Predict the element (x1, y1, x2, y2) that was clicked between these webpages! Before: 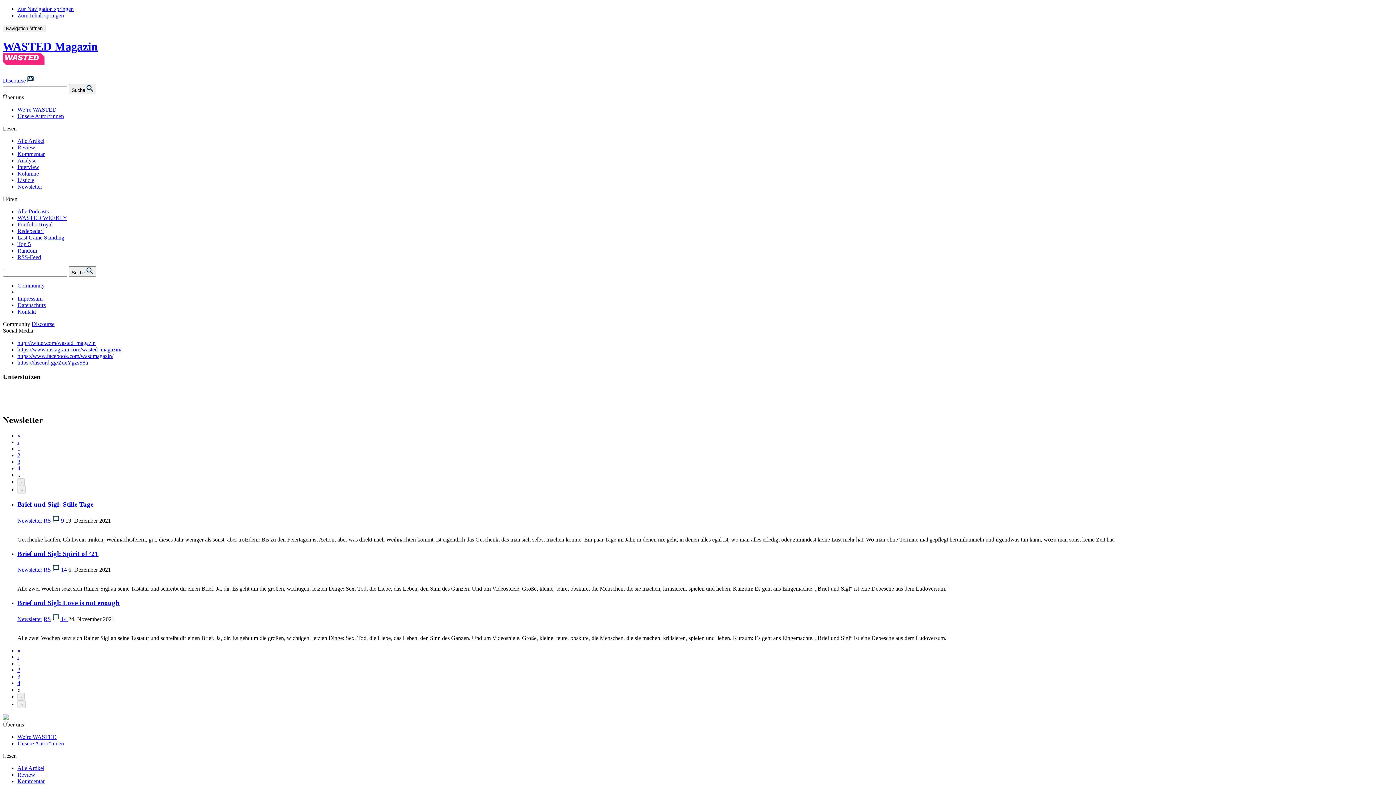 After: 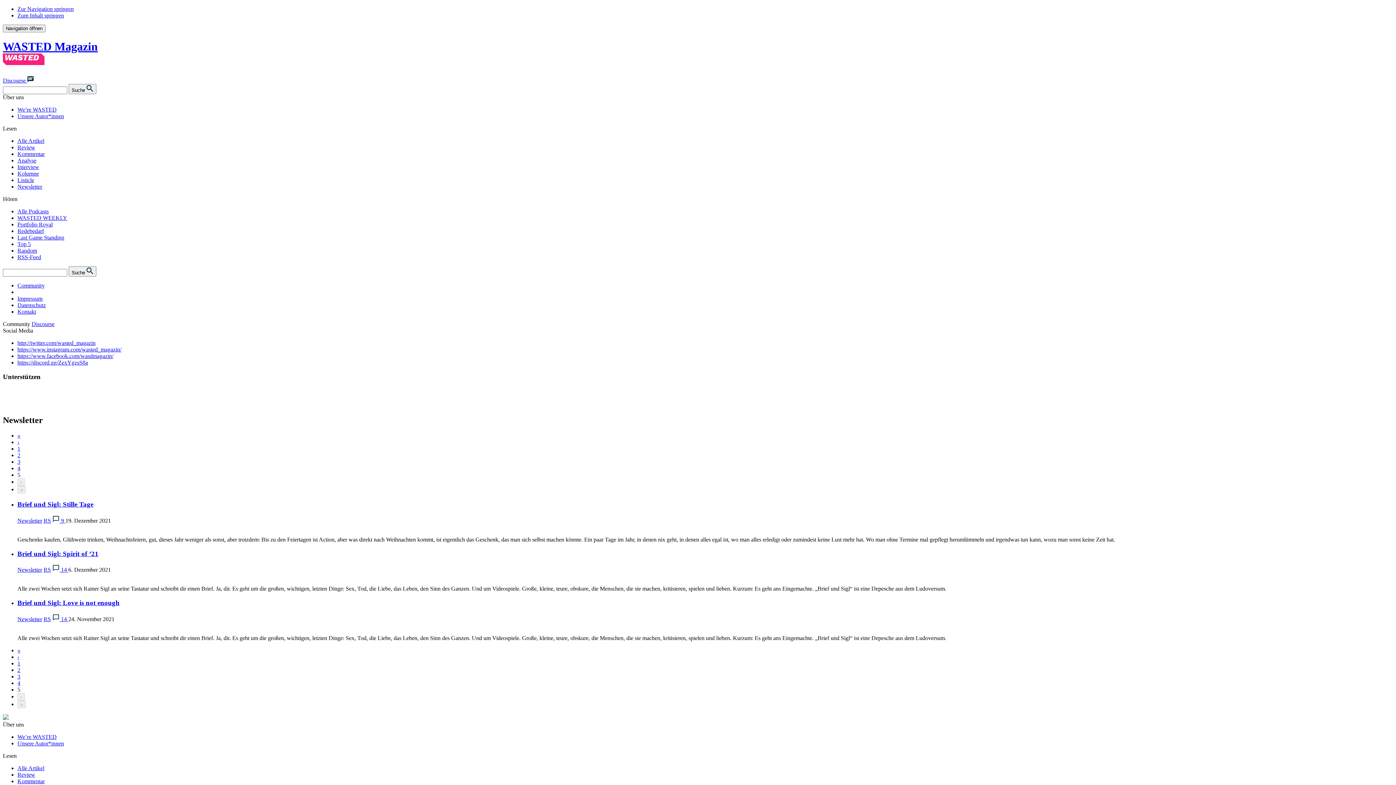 Action: bbox: (17, 339, 95, 346) label: http://twitter.com/wasted_magazin